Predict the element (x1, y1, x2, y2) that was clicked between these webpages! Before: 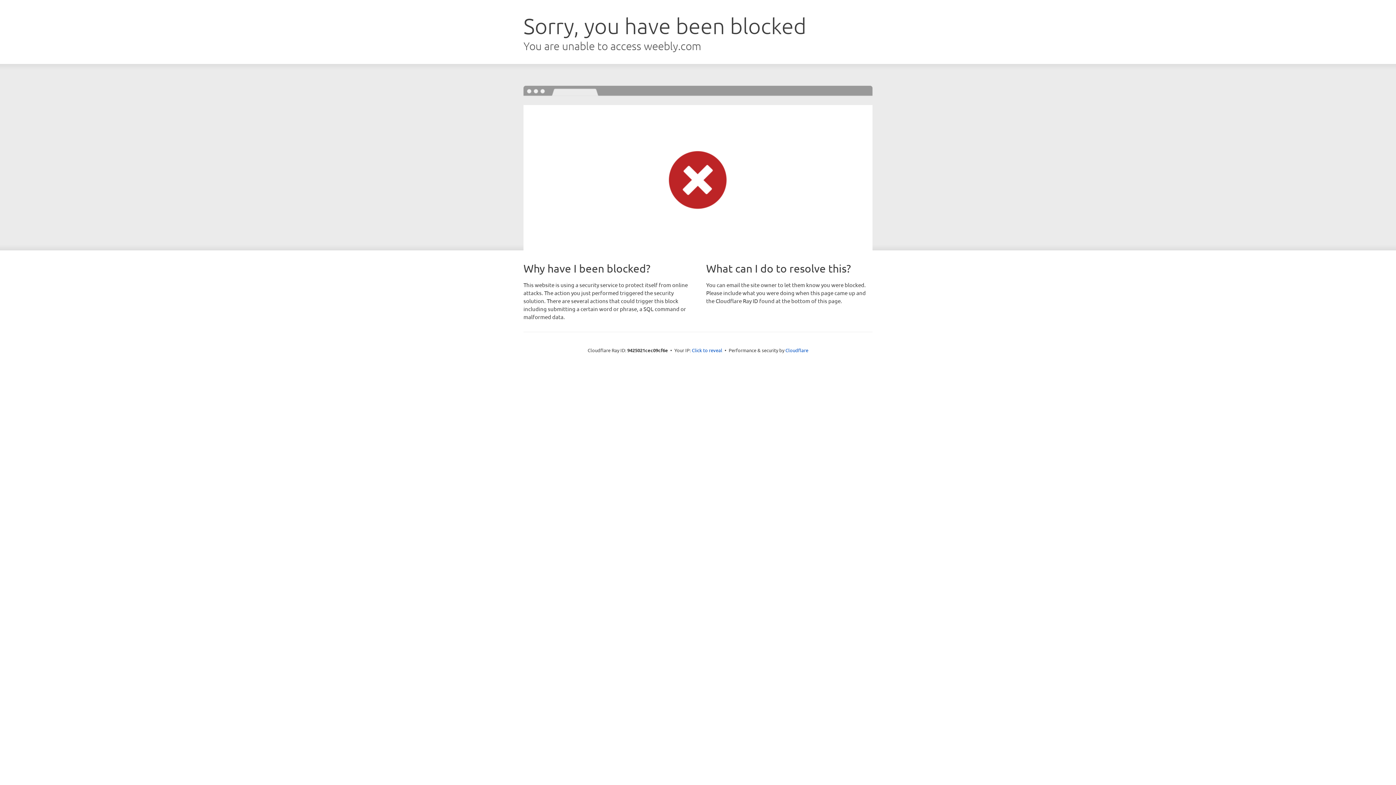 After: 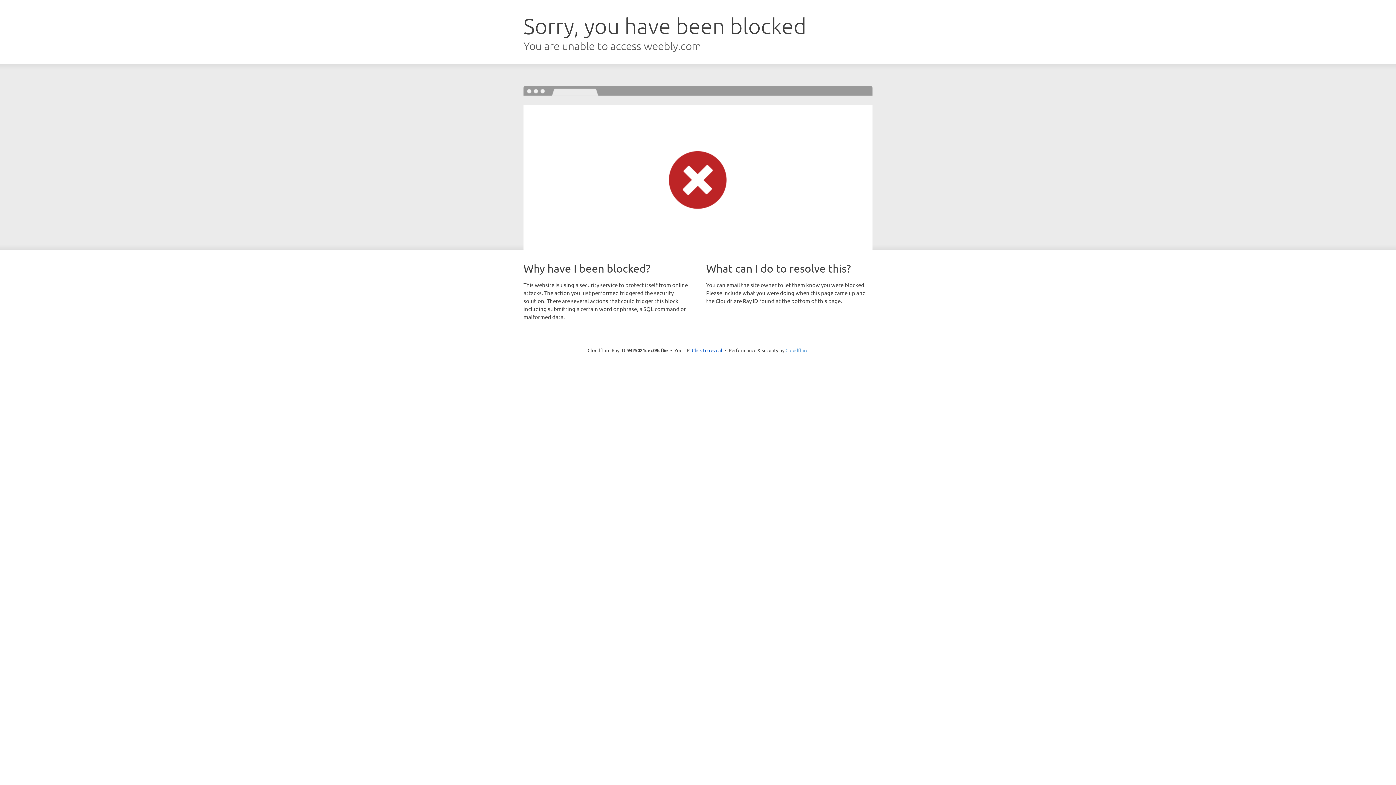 Action: label: Cloudflare bbox: (785, 347, 808, 353)